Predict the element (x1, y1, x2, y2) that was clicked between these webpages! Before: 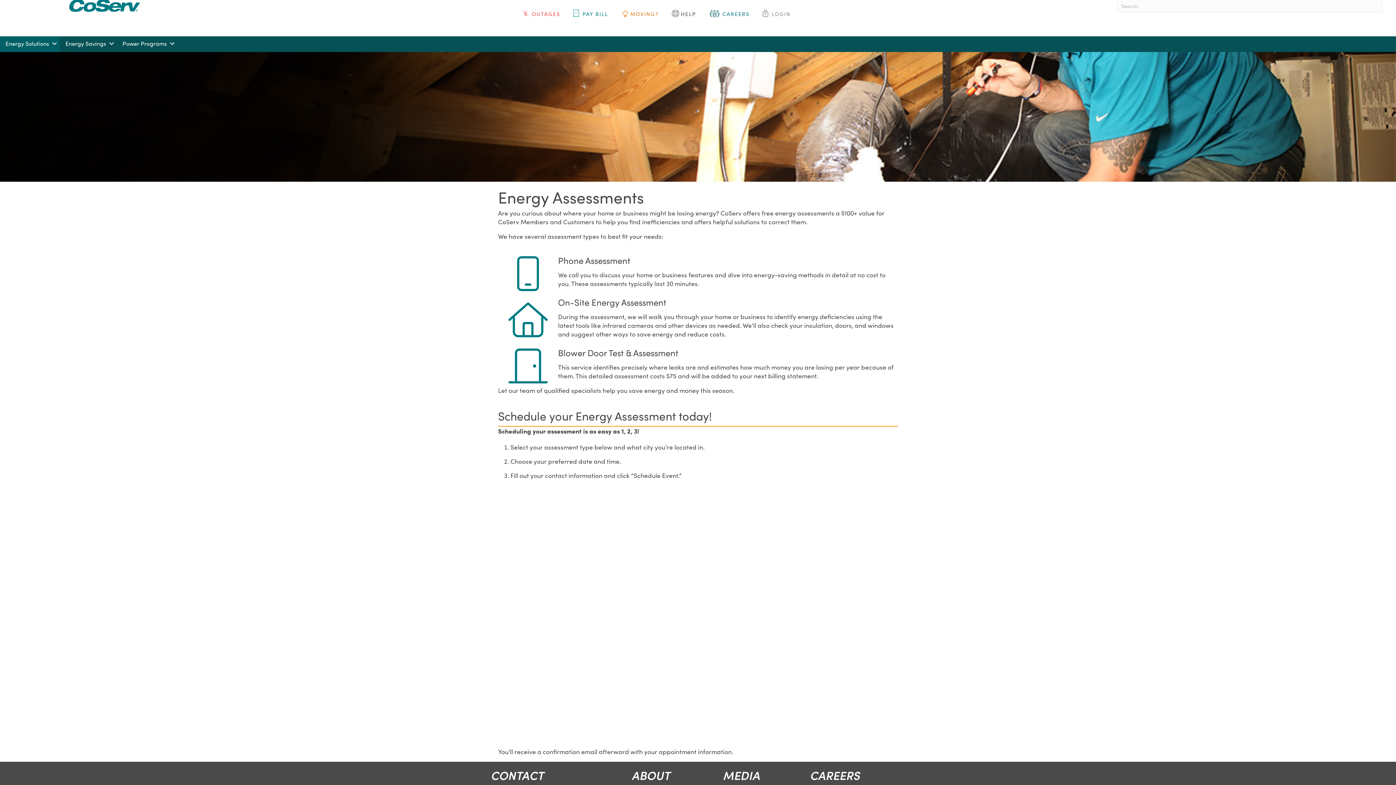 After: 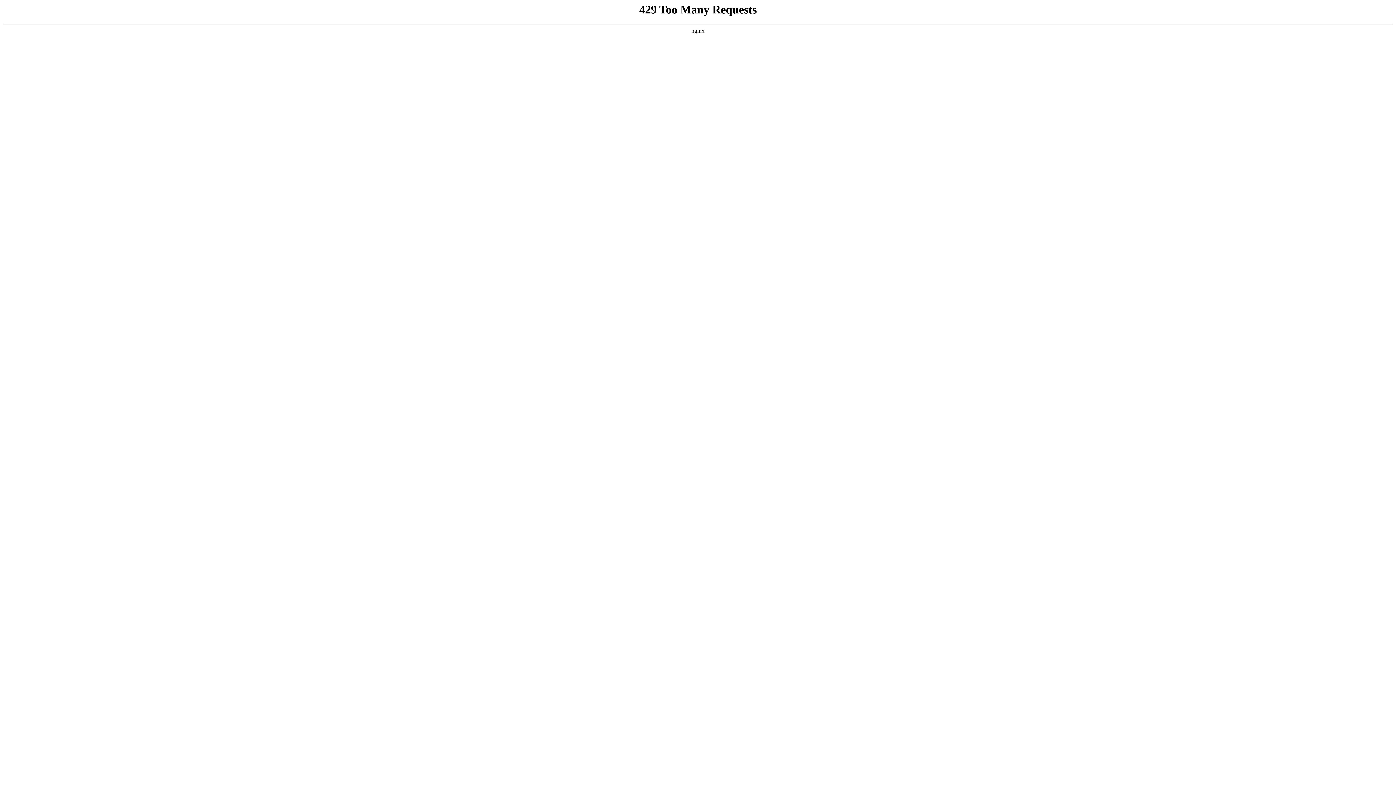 Action: label: CAREERS bbox: (810, 769, 897, 785)